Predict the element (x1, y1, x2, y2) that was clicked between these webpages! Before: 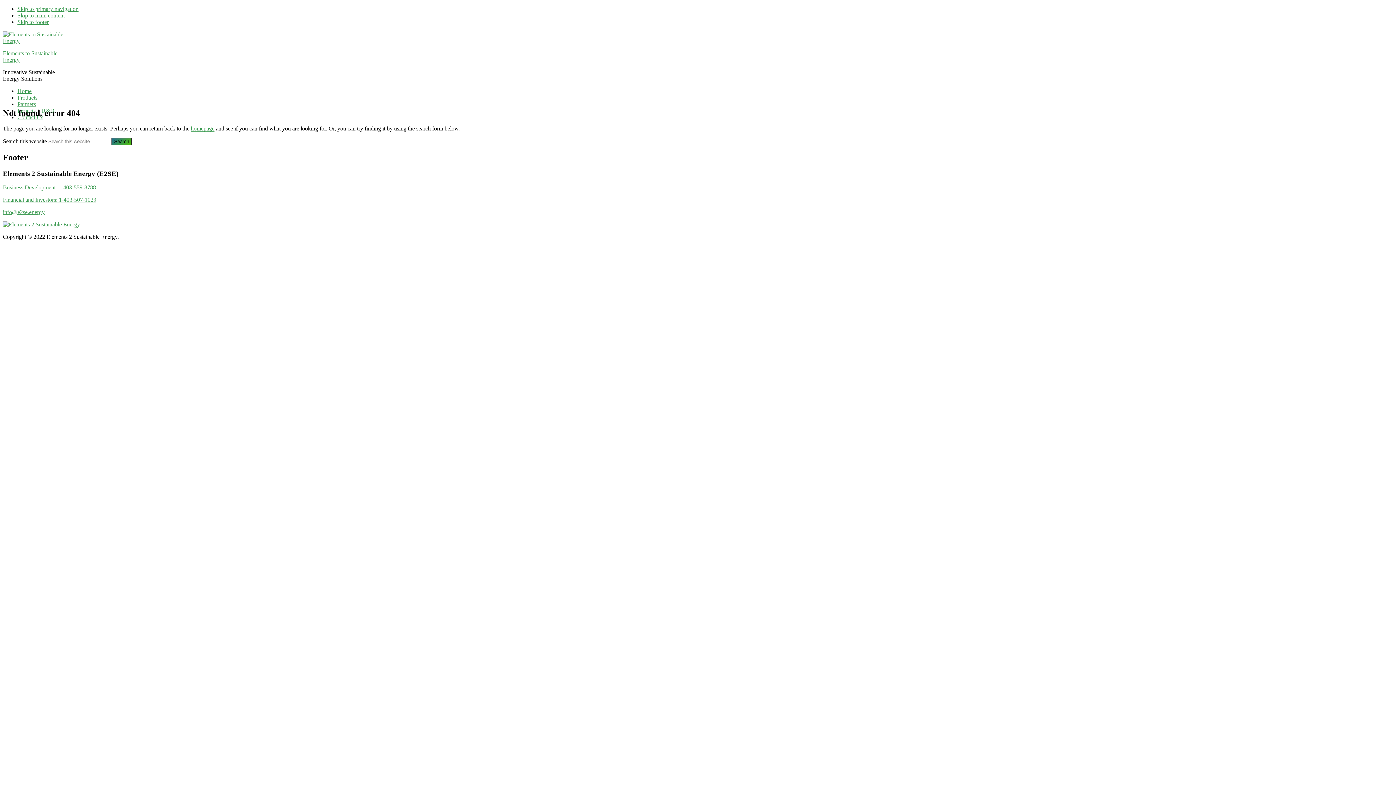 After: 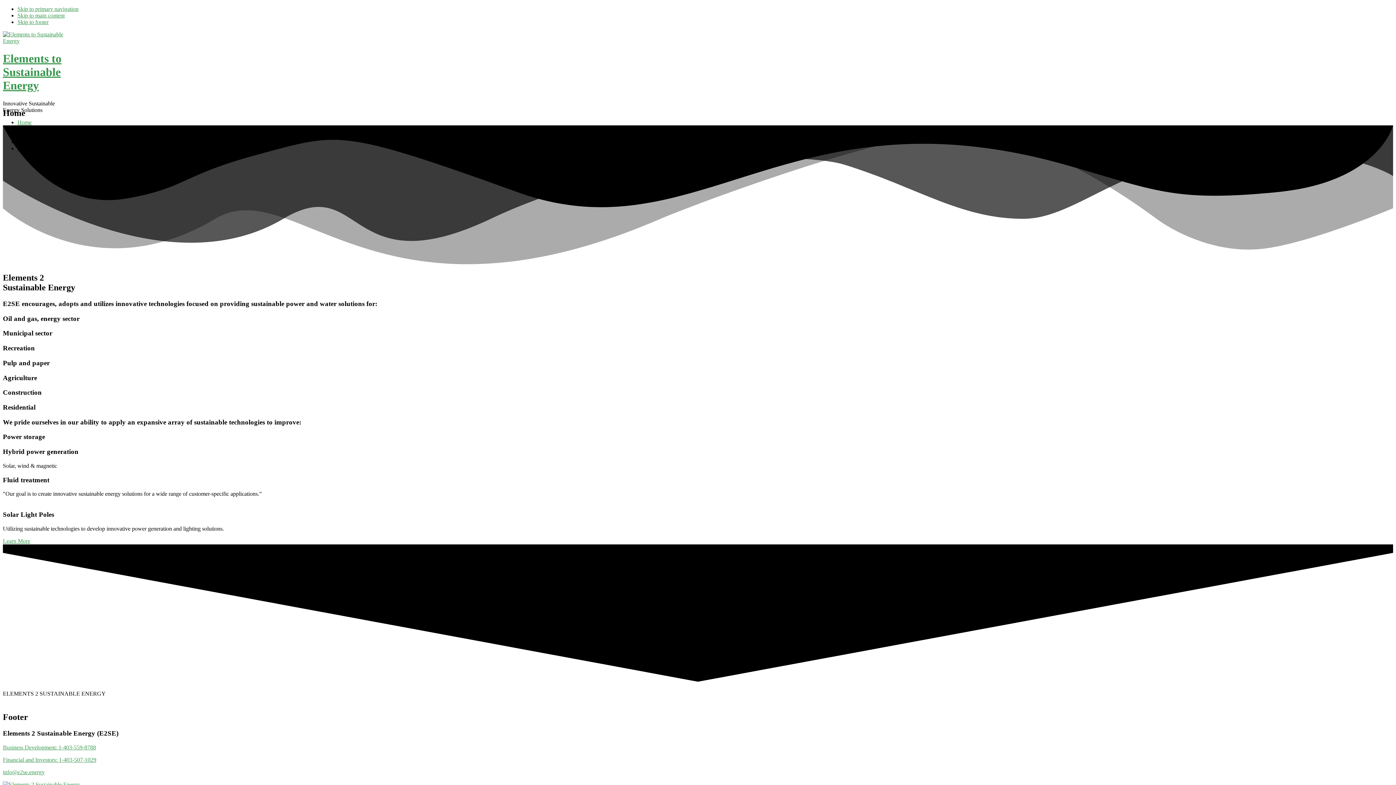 Action: bbox: (2, 37, 68, 44)